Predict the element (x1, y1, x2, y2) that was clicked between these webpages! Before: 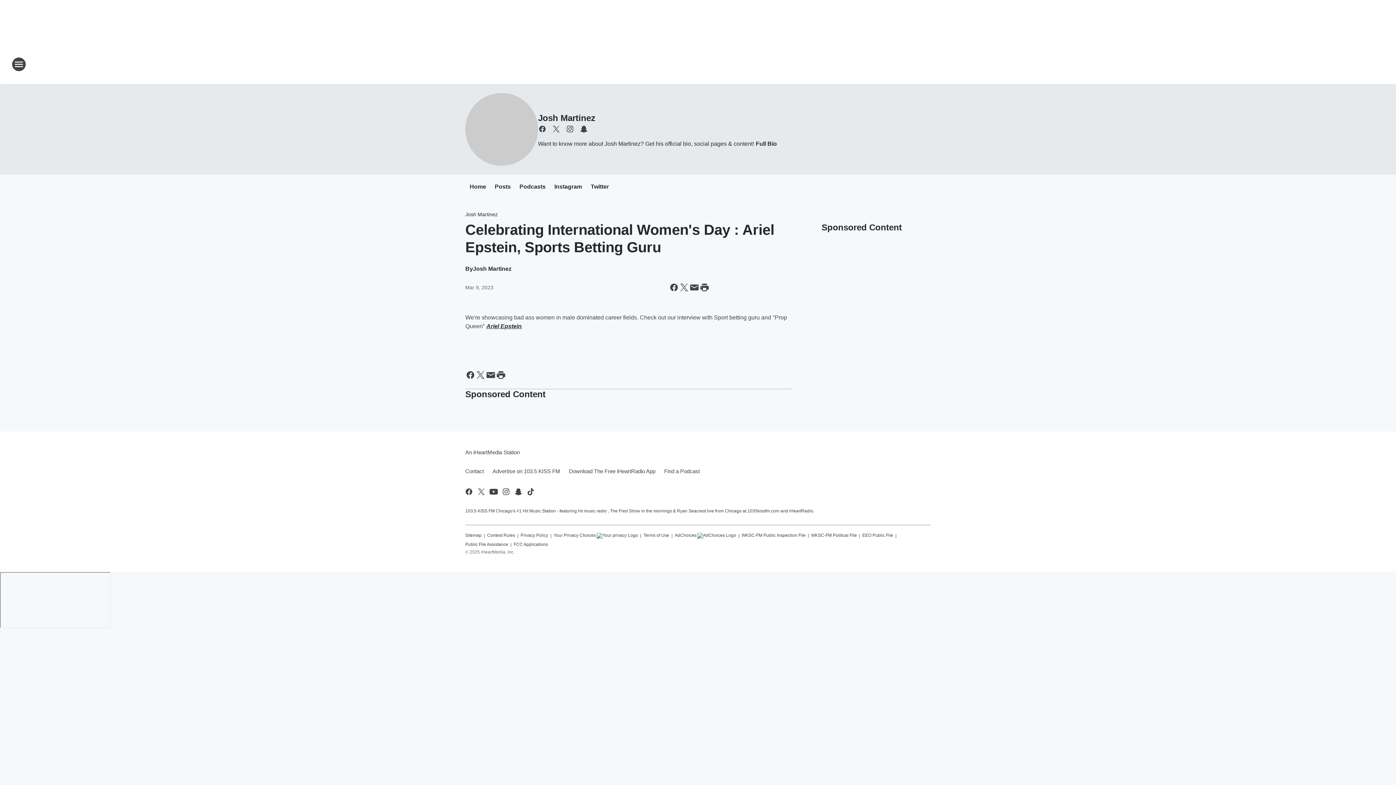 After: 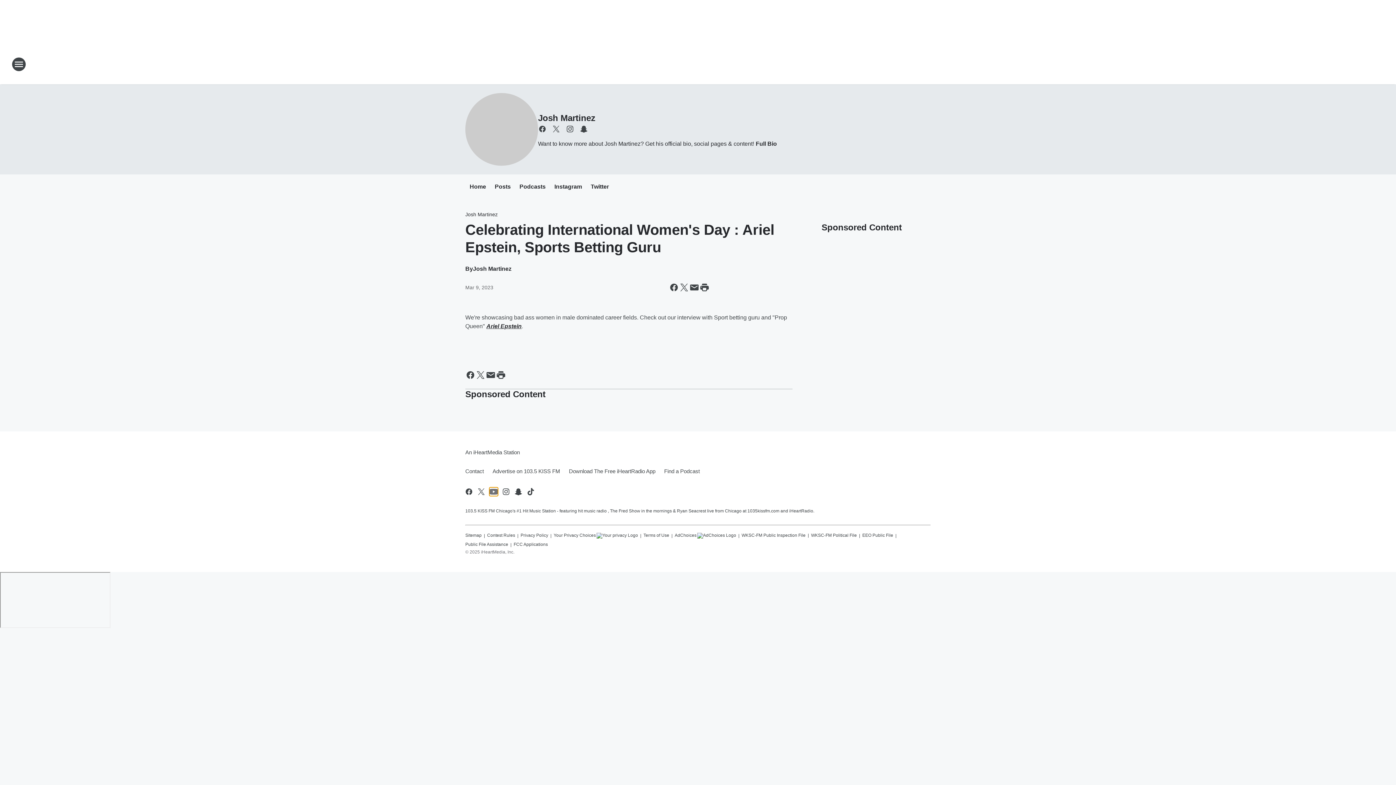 Action: label: Visit us on youtube bbox: (489, 487, 498, 496)